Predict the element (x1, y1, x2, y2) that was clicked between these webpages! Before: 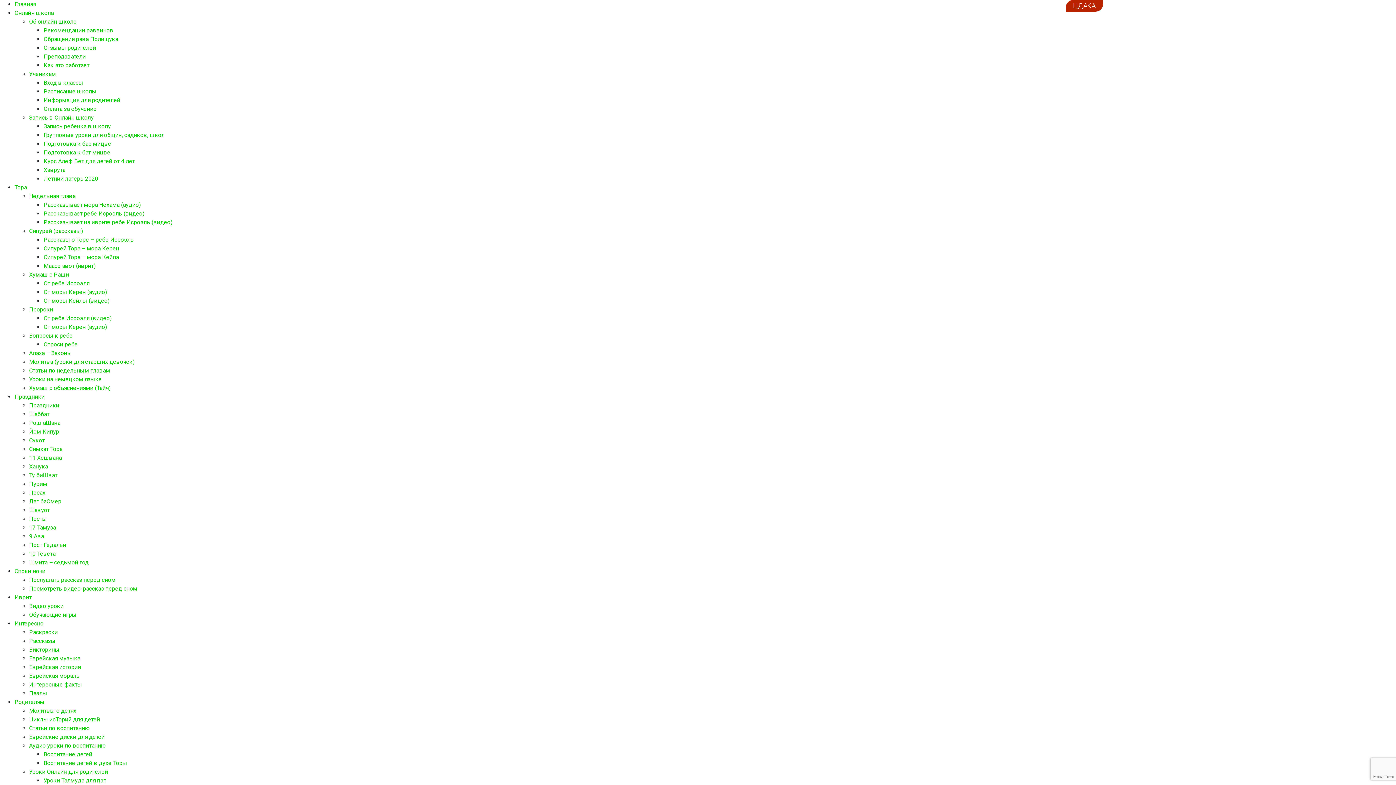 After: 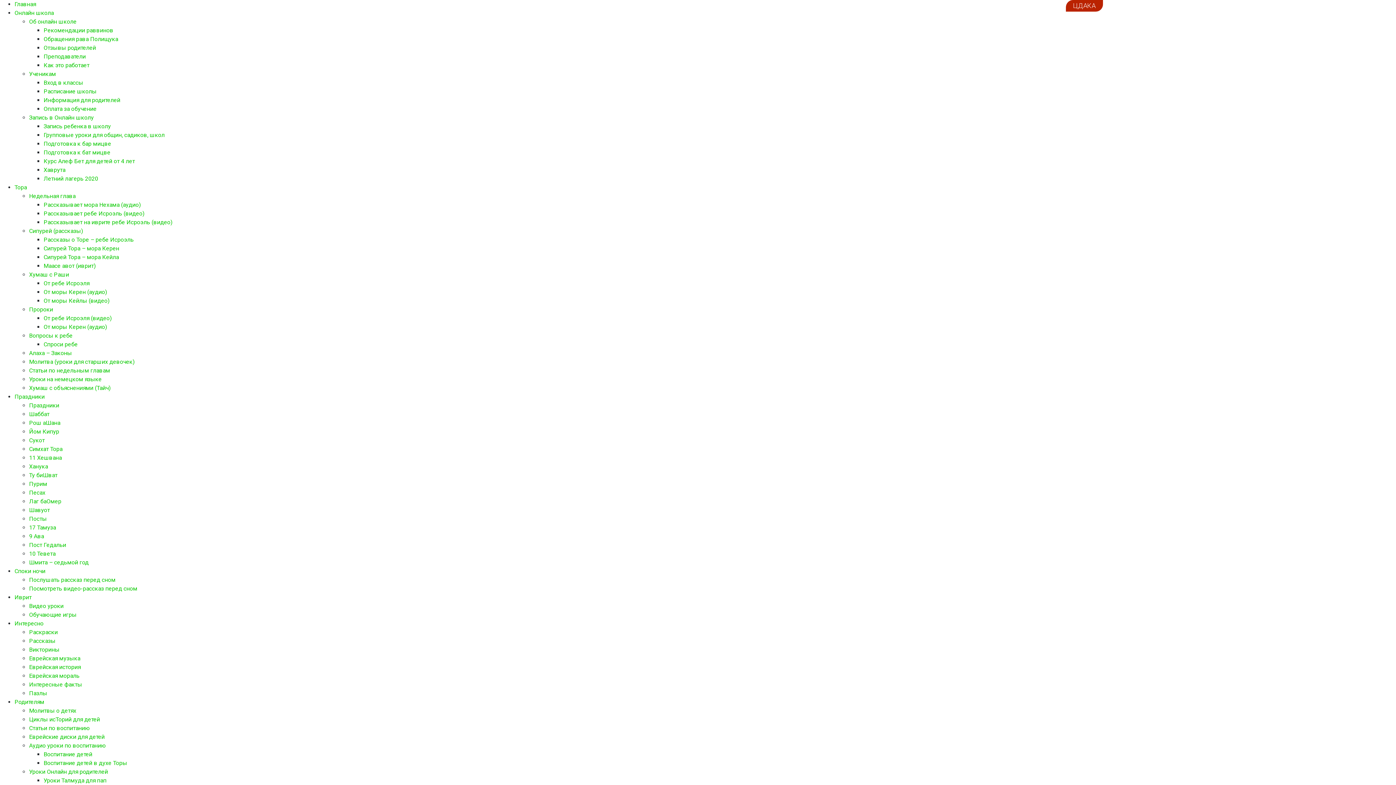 Action: bbox: (29, 550, 55, 557) label: 10 Тевета